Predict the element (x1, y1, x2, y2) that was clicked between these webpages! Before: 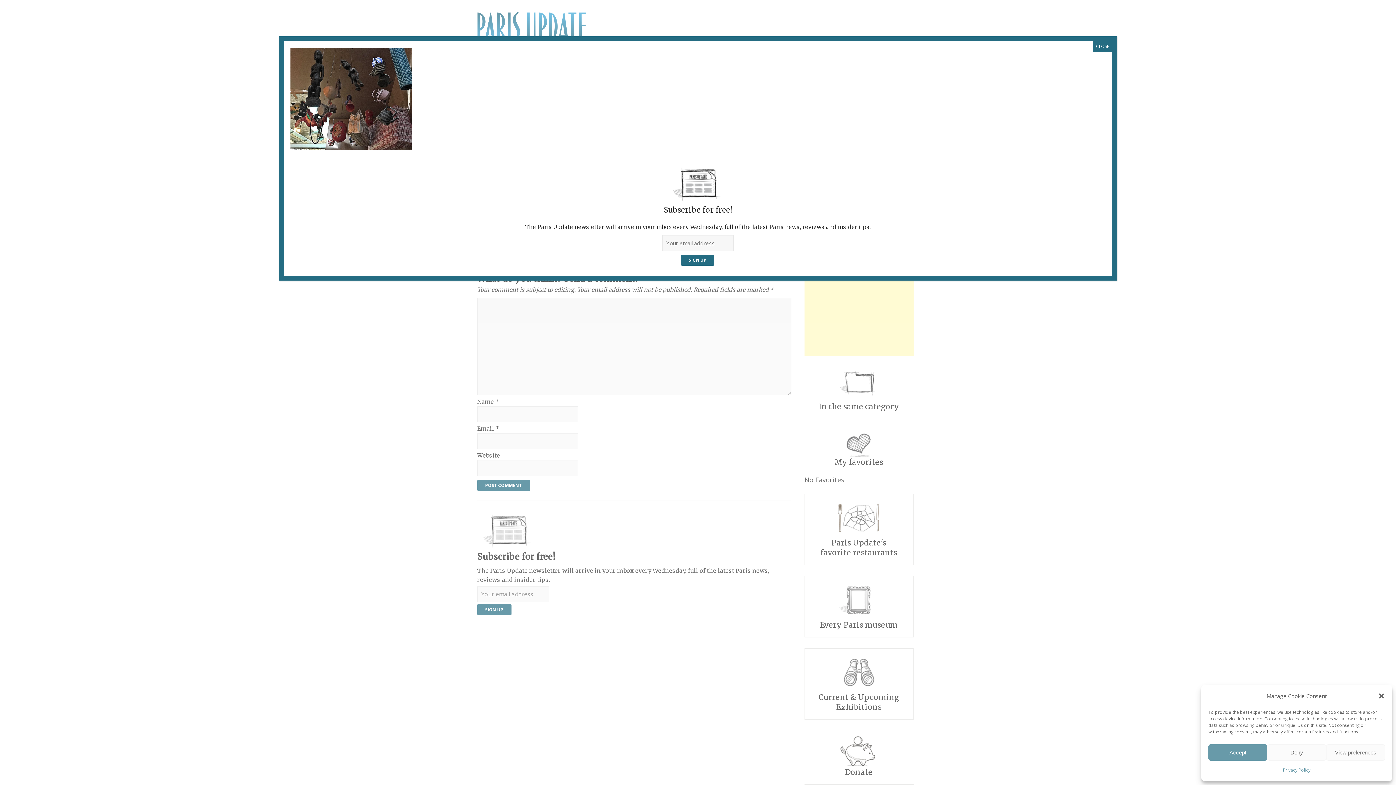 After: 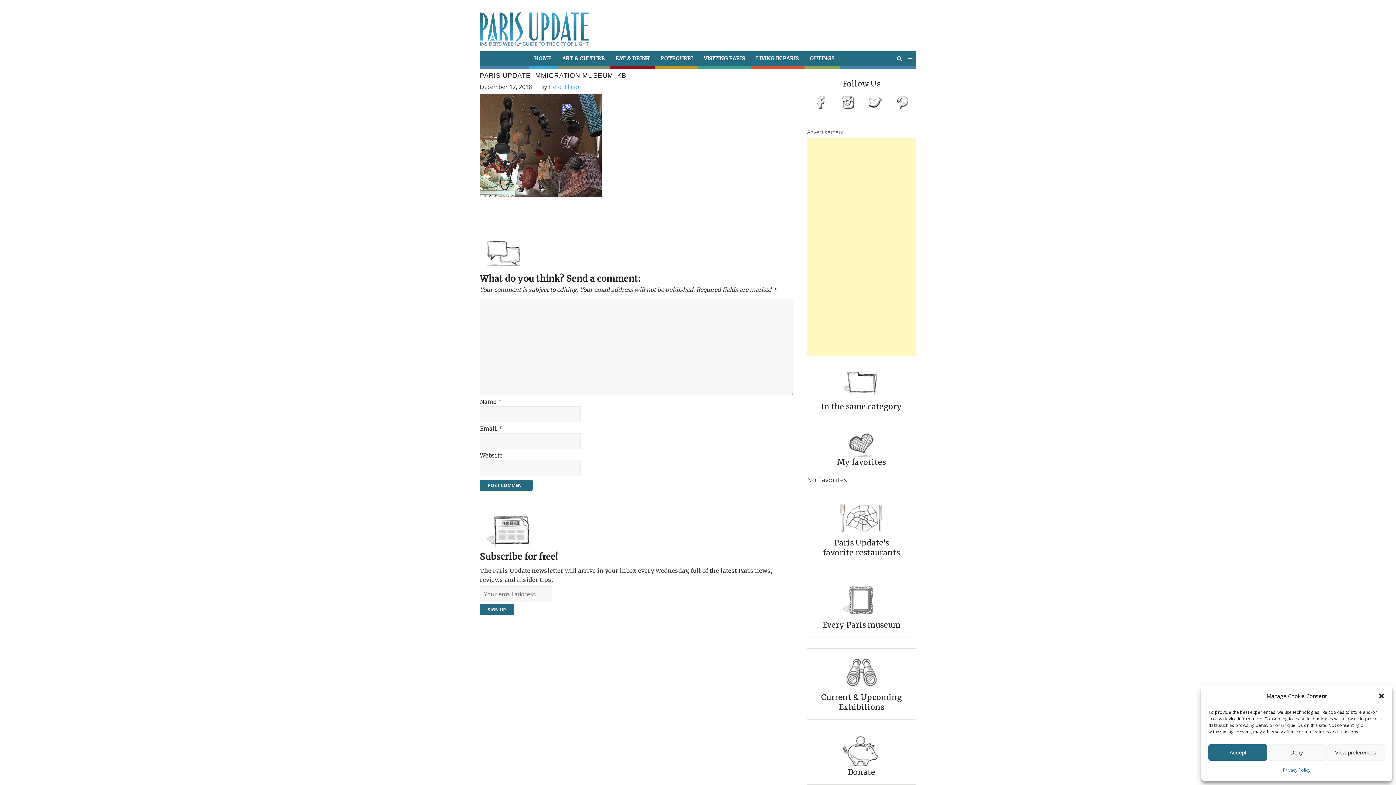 Action: label: Close bbox: (1093, 41, 1112, 52)